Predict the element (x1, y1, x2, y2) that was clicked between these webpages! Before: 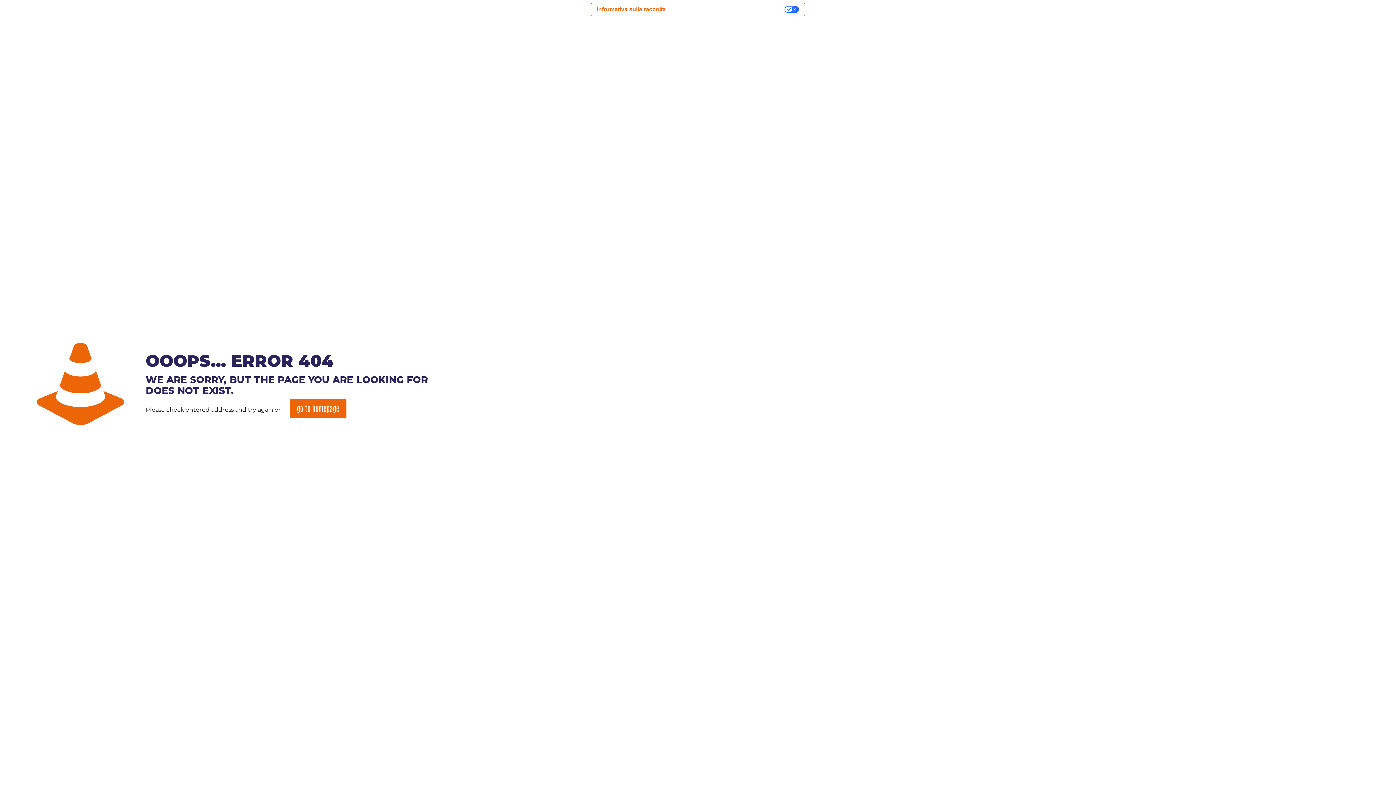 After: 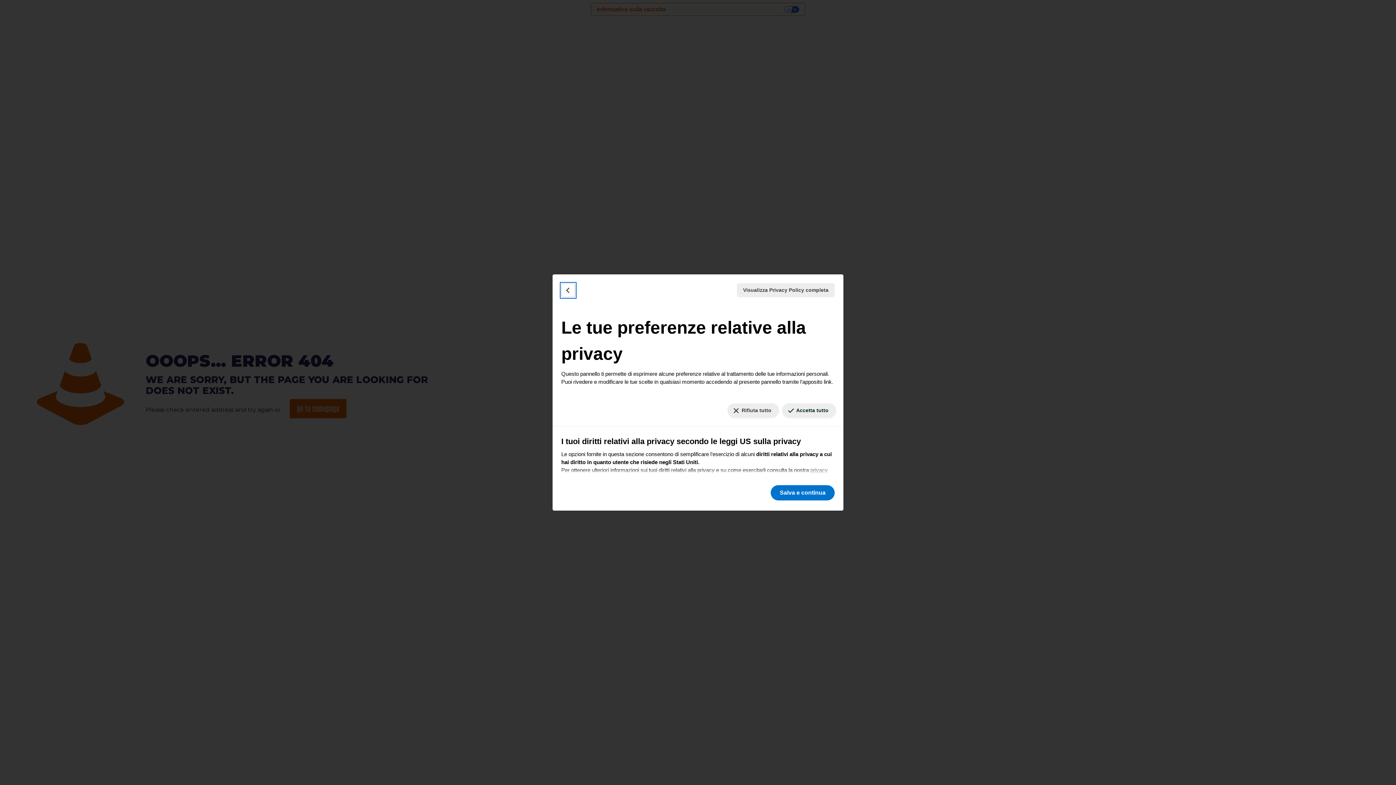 Action: label: Le tue preferenze relative alla privacy bbox: (671, 3, 805, 15)